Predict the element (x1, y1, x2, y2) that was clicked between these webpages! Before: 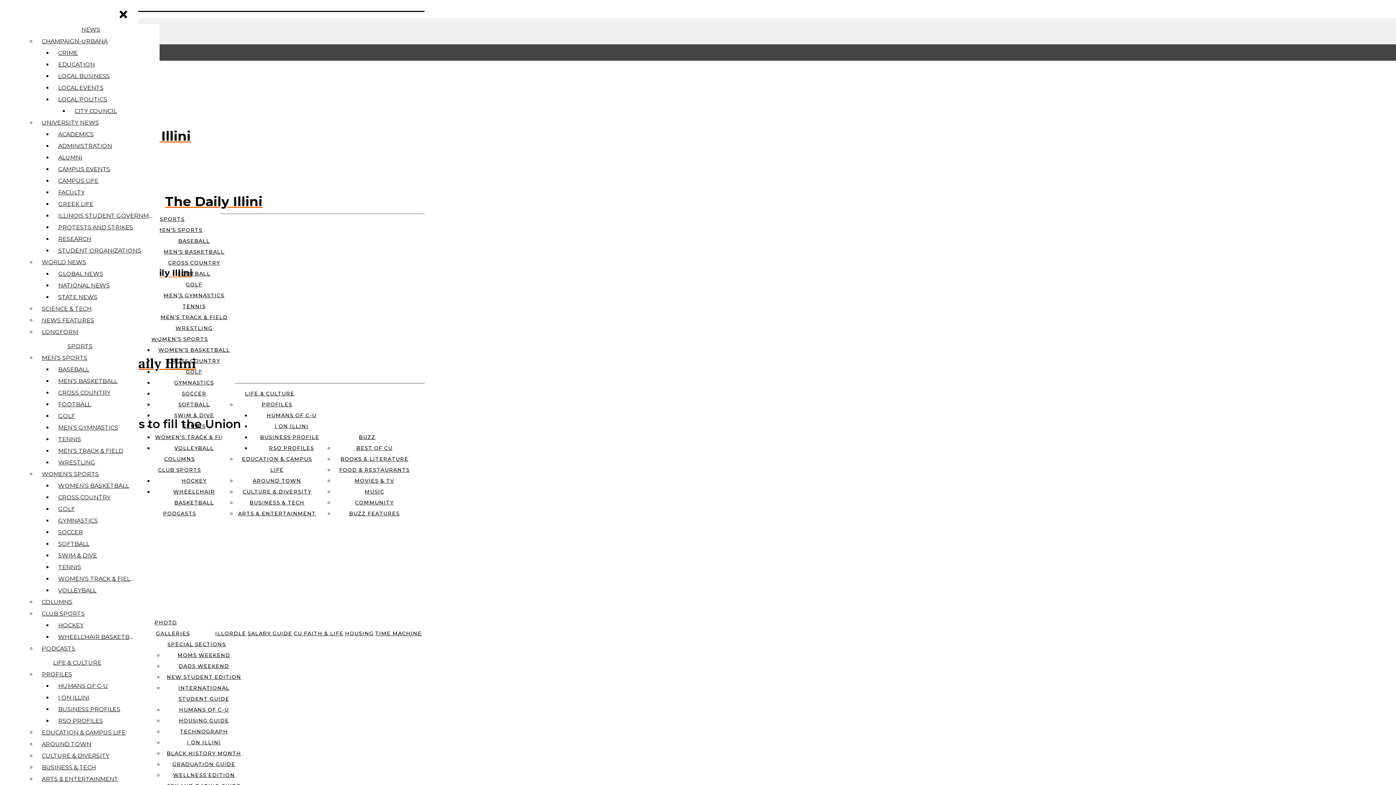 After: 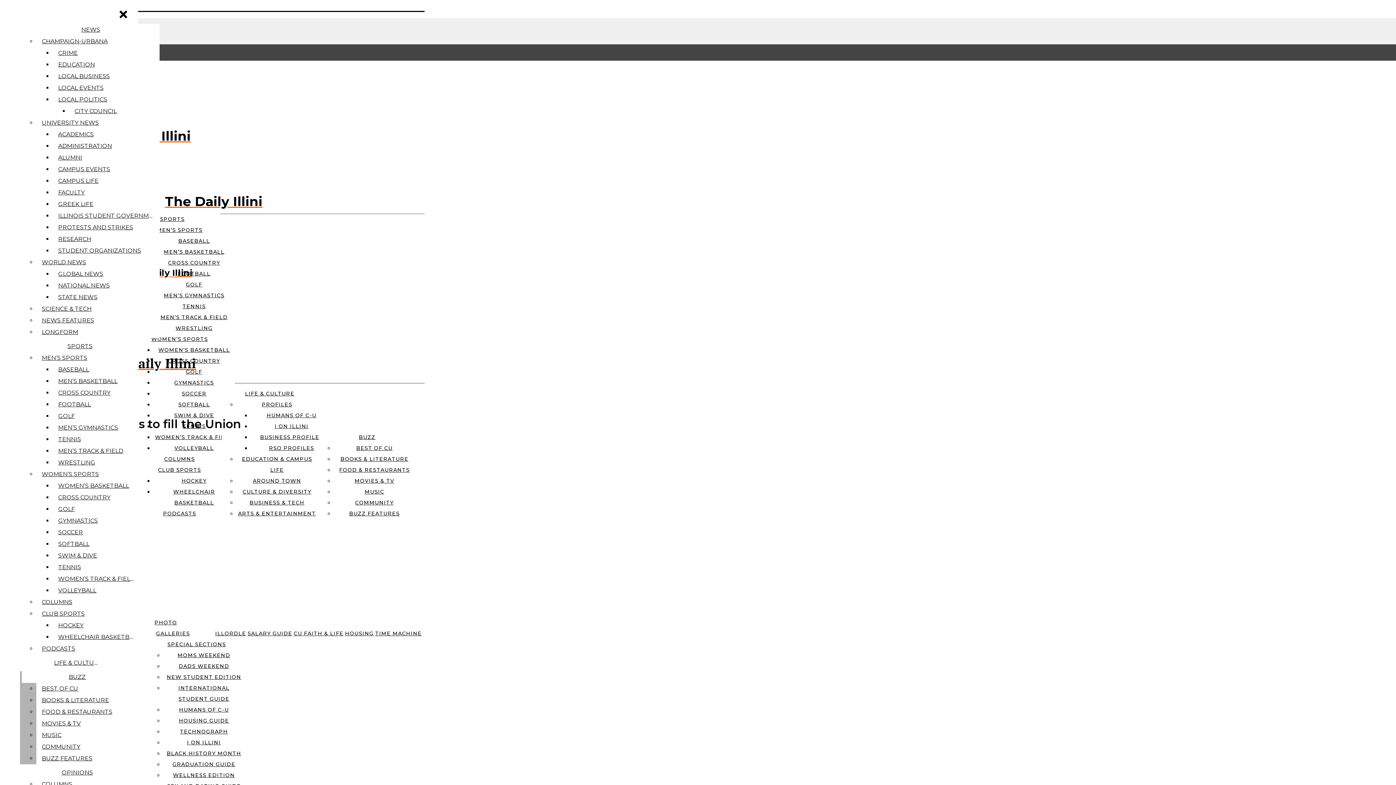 Action: bbox: (38, 738, 132, 750) label: AROUND TOWN